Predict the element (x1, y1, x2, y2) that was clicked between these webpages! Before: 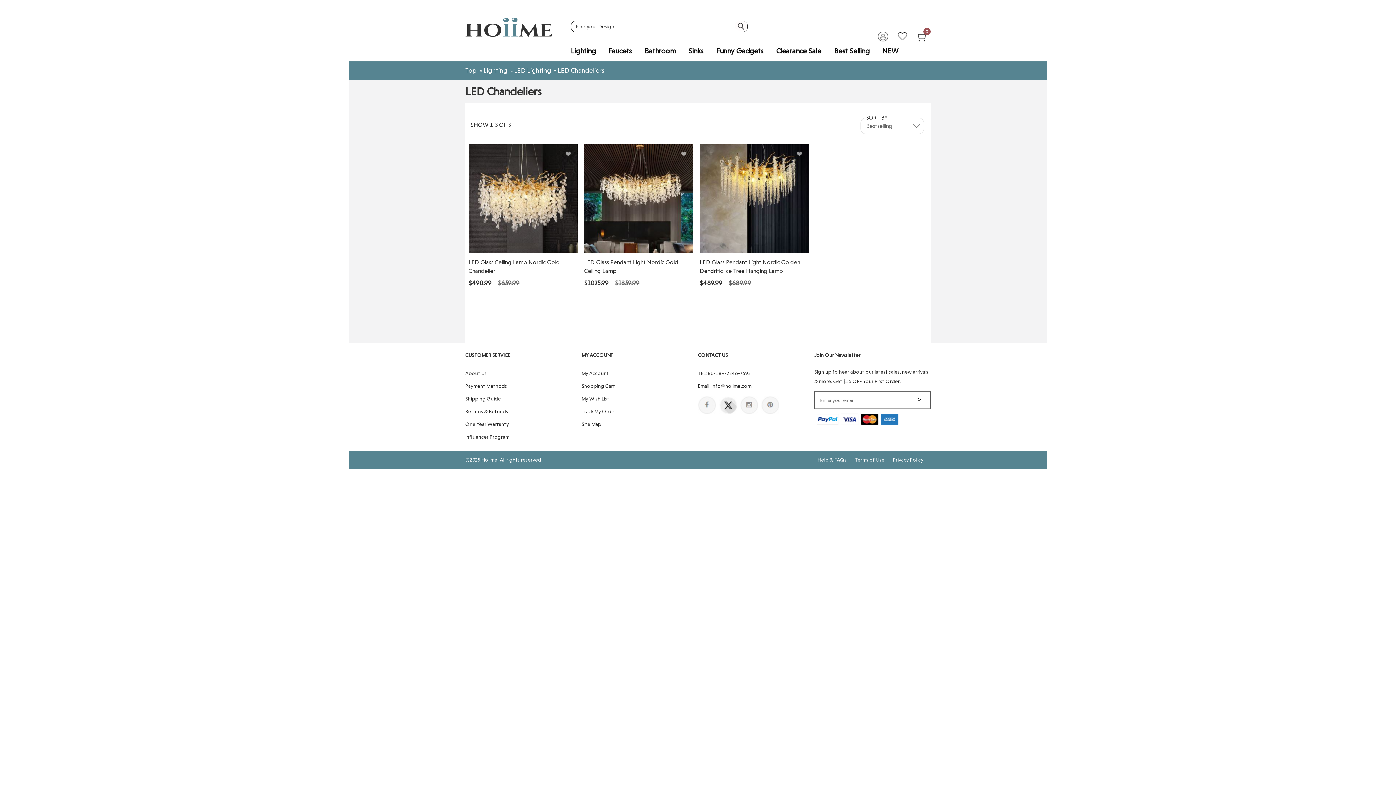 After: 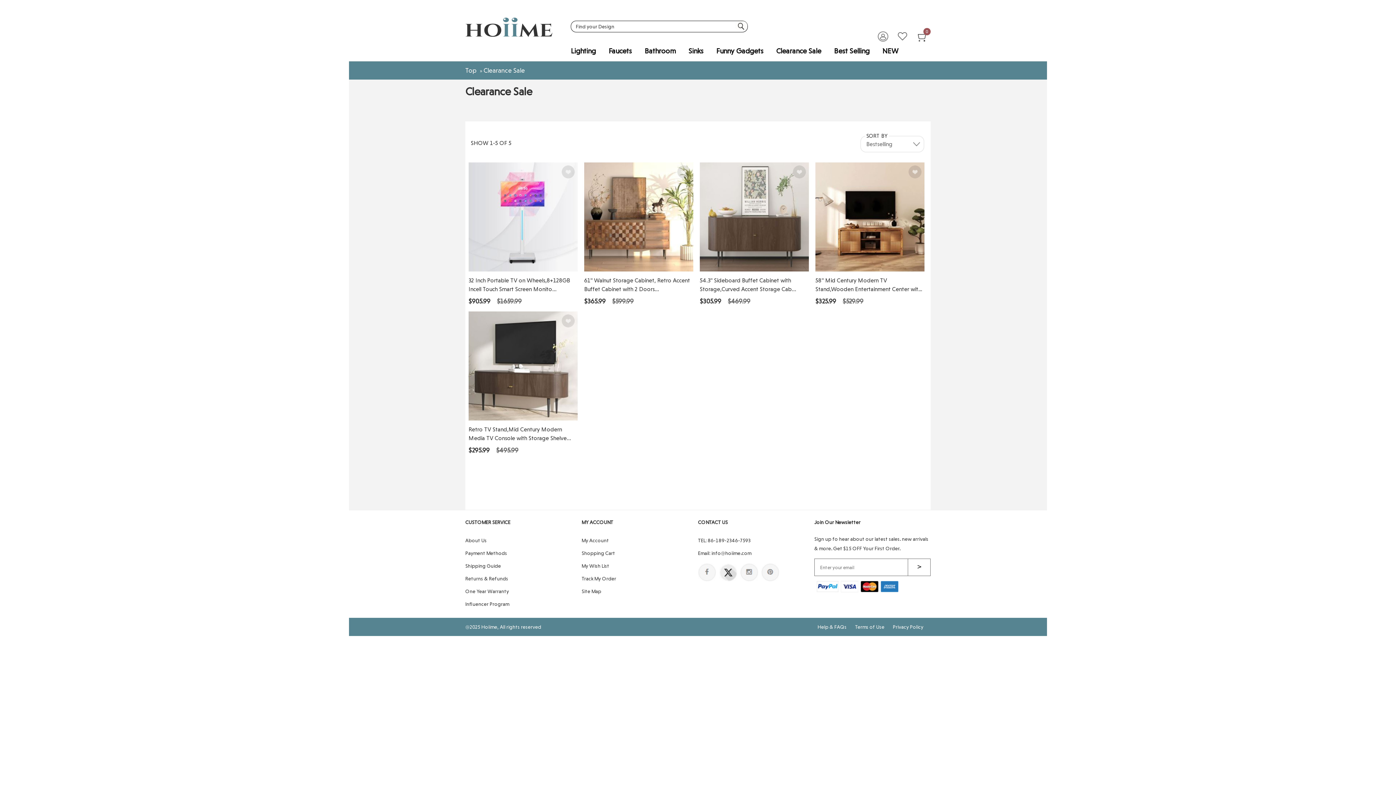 Action: bbox: (776, 46, 821, 60) label: Clearance Sale